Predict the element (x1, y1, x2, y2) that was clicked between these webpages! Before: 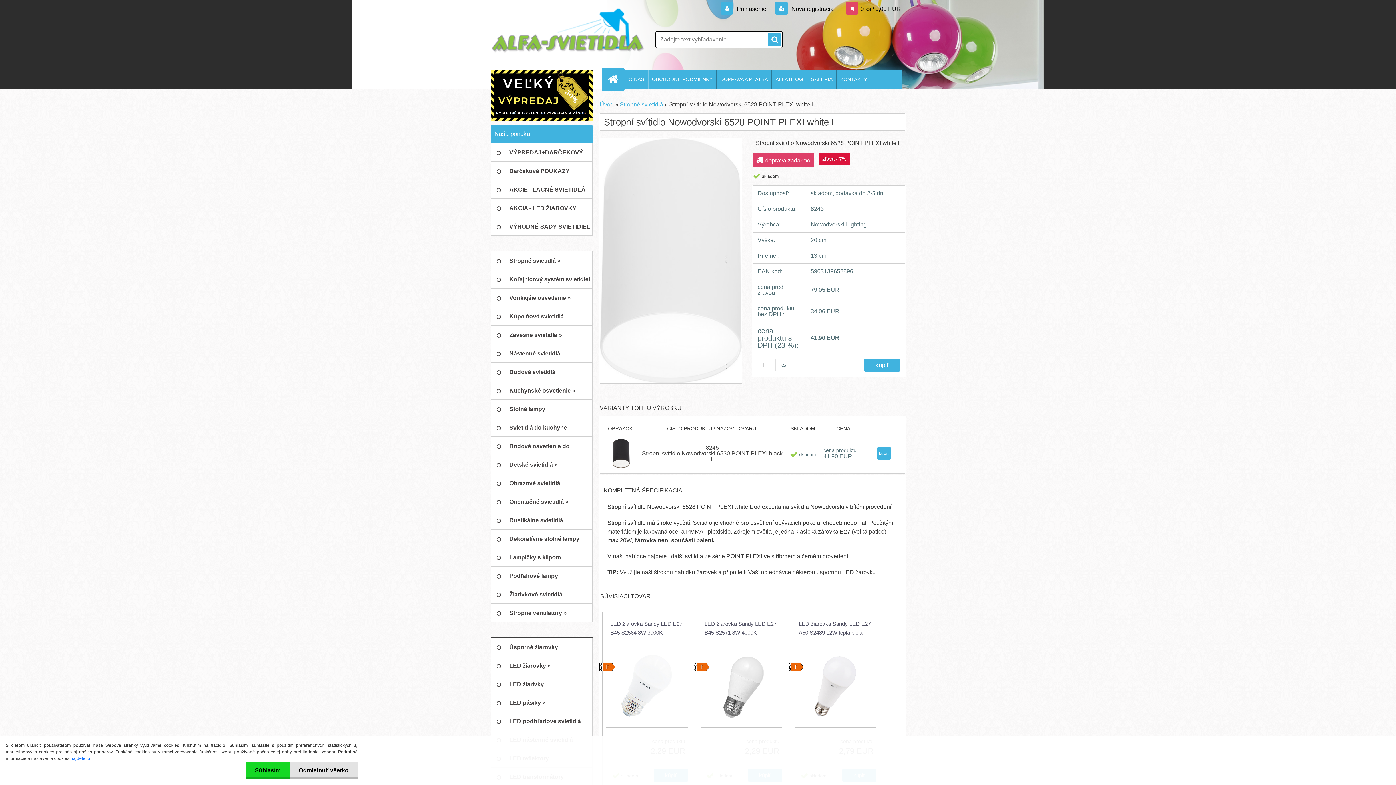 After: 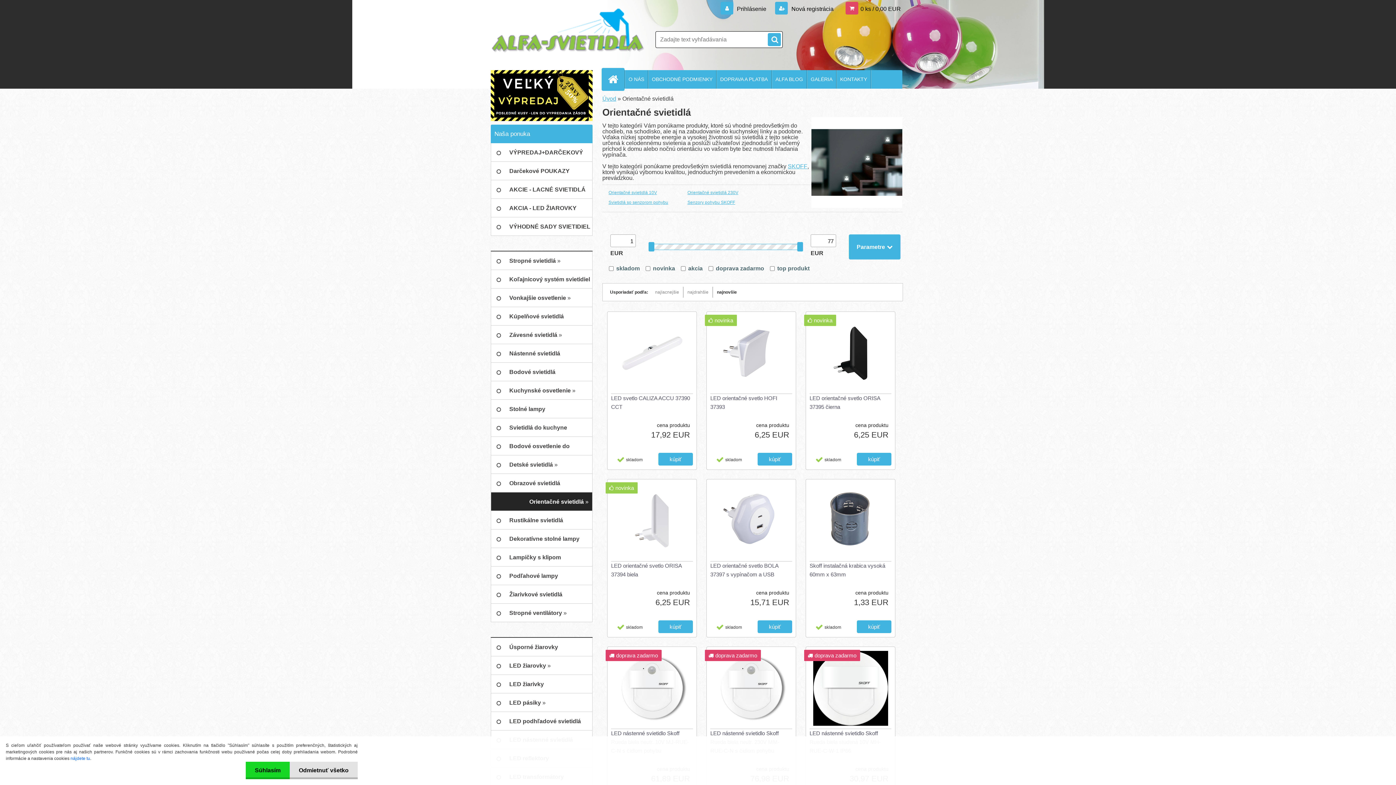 Action: bbox: (490, 492, 592, 511) label: Orientačné svietidlá »